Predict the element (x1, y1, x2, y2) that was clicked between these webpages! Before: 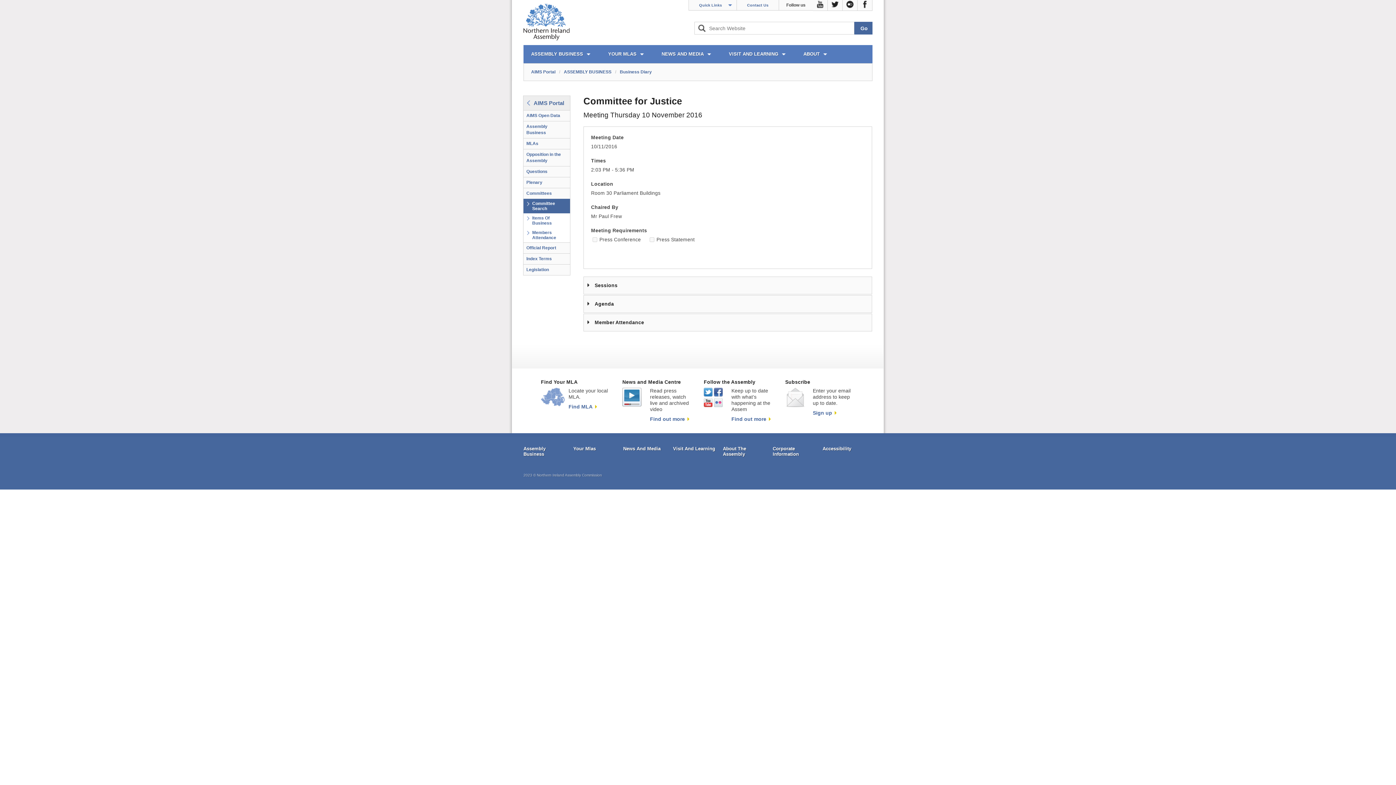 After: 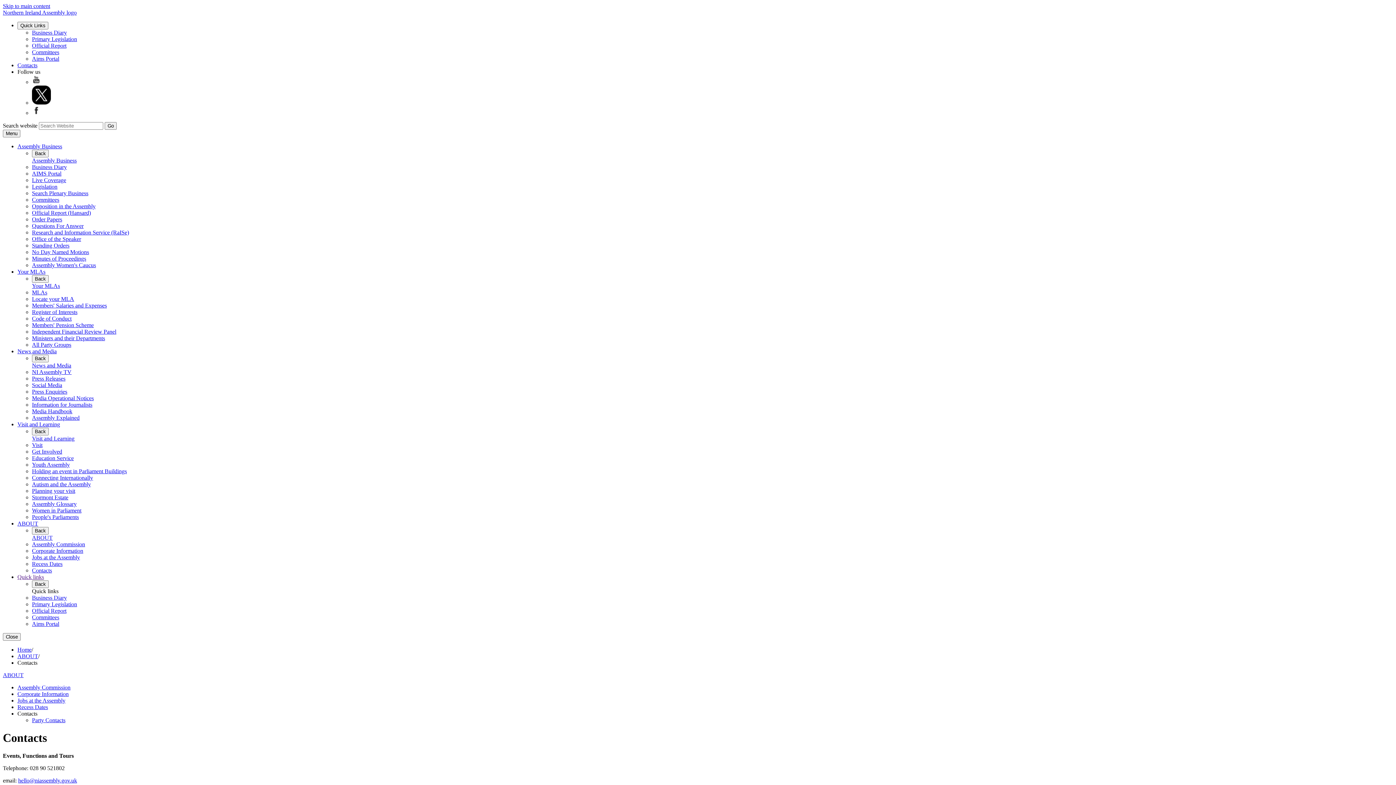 Action: label: Contact Us bbox: (737, 0, 779, 10)